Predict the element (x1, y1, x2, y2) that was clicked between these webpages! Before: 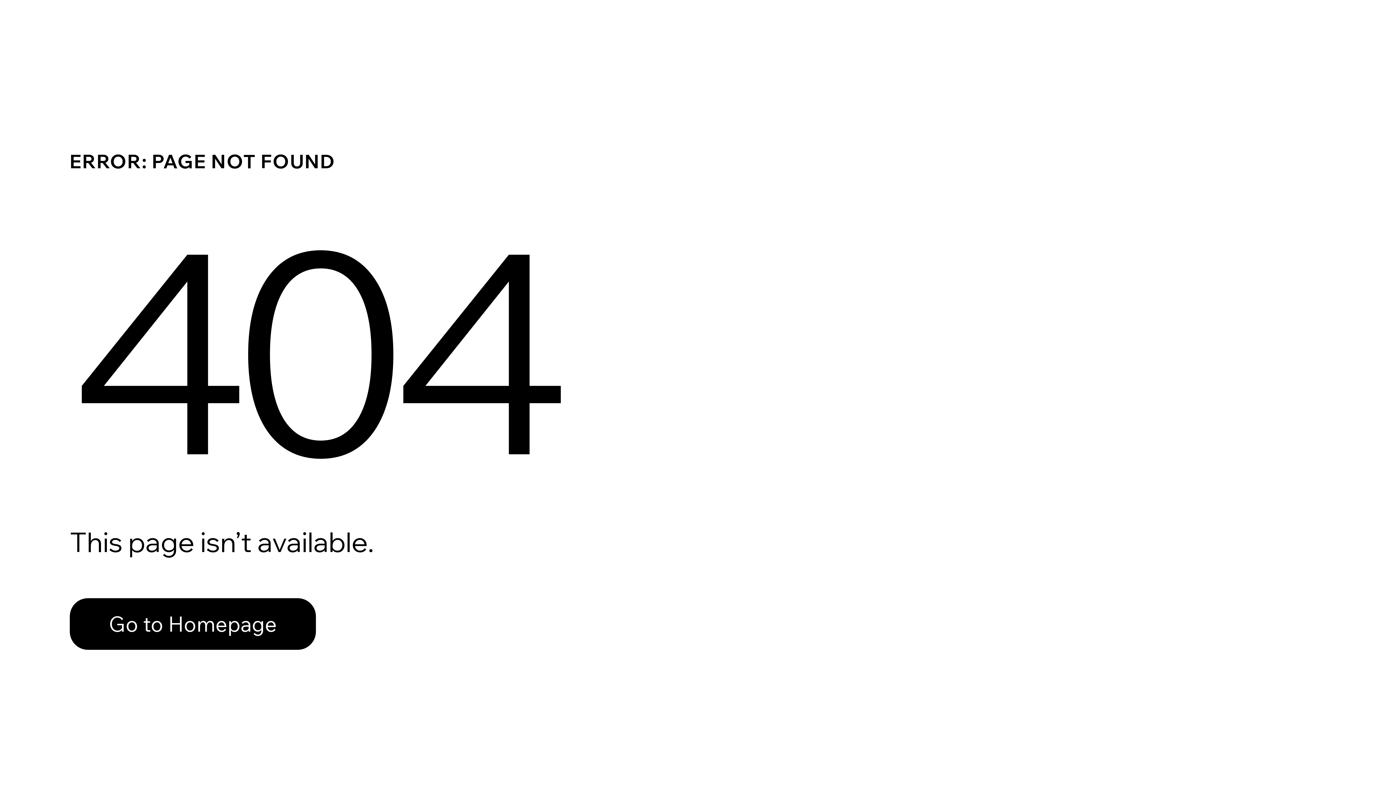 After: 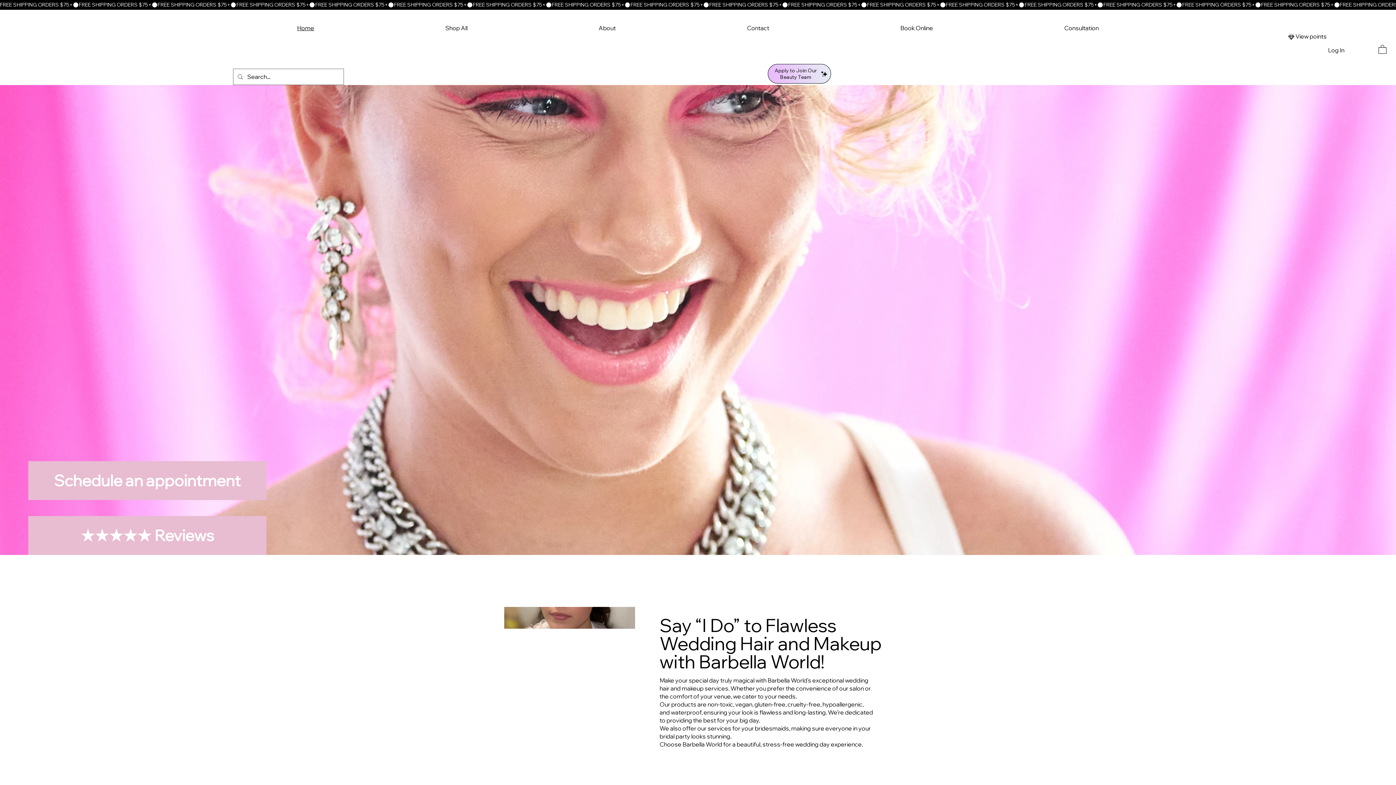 Action: label: Go to Homepage bbox: (69, 598, 316, 650)